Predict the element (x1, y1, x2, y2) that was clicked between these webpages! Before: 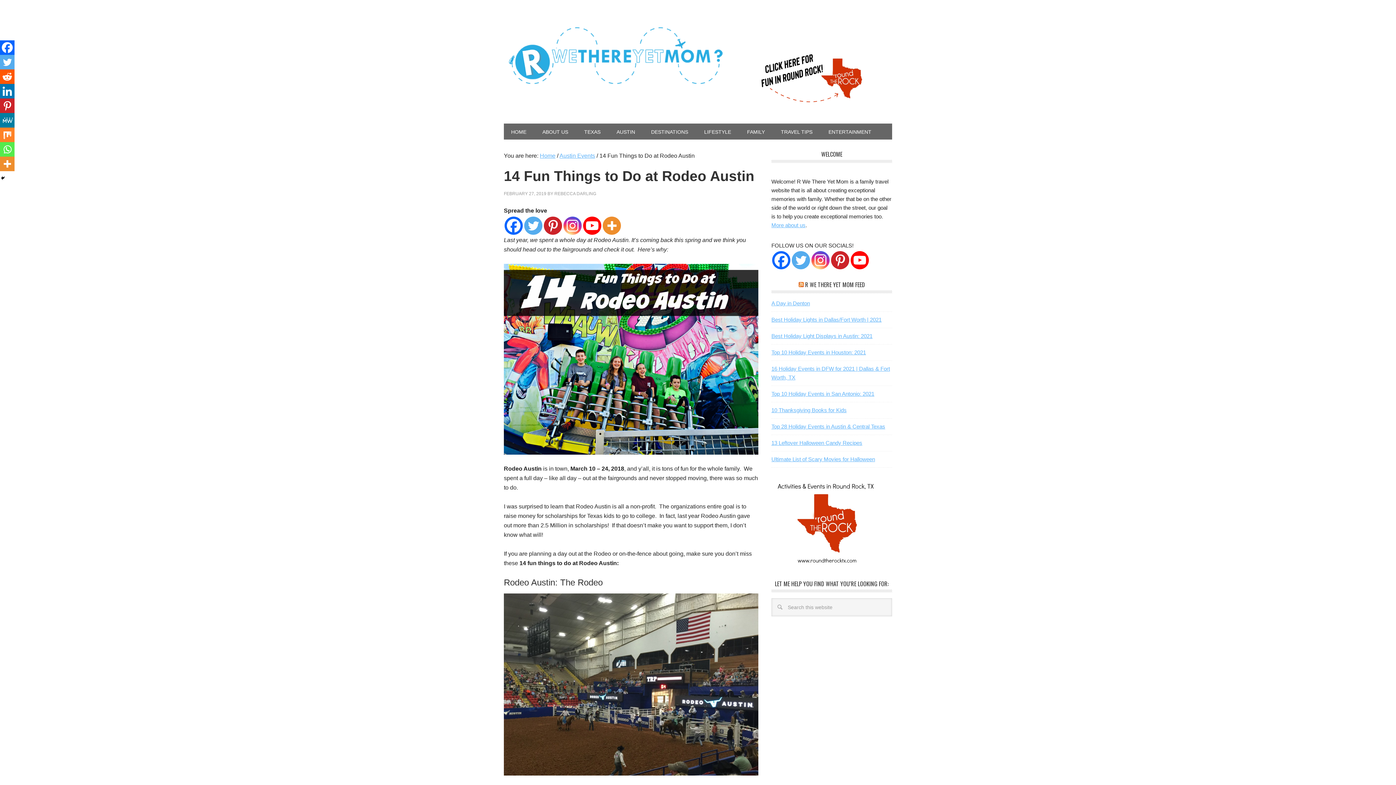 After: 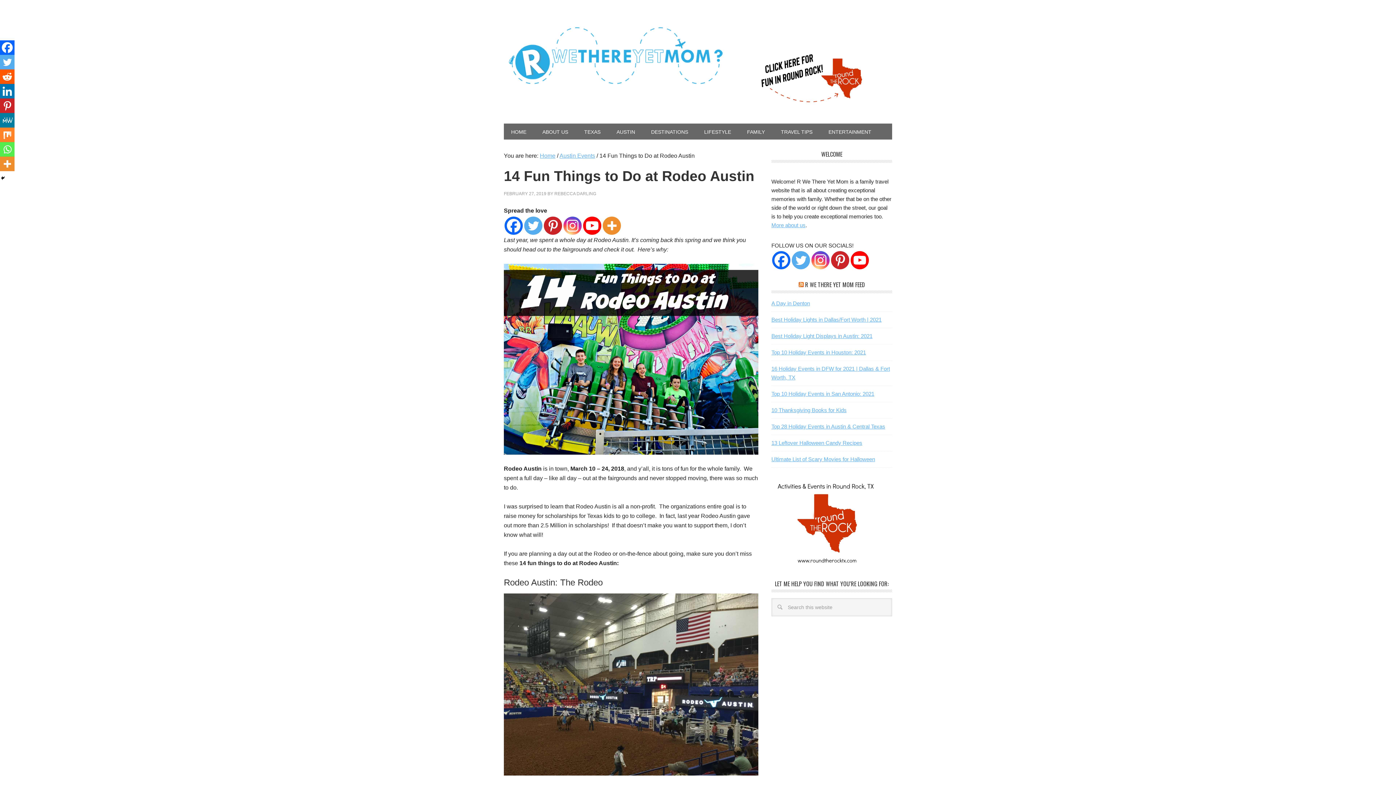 Action: label: Instagram bbox: (563, 216, 581, 235)